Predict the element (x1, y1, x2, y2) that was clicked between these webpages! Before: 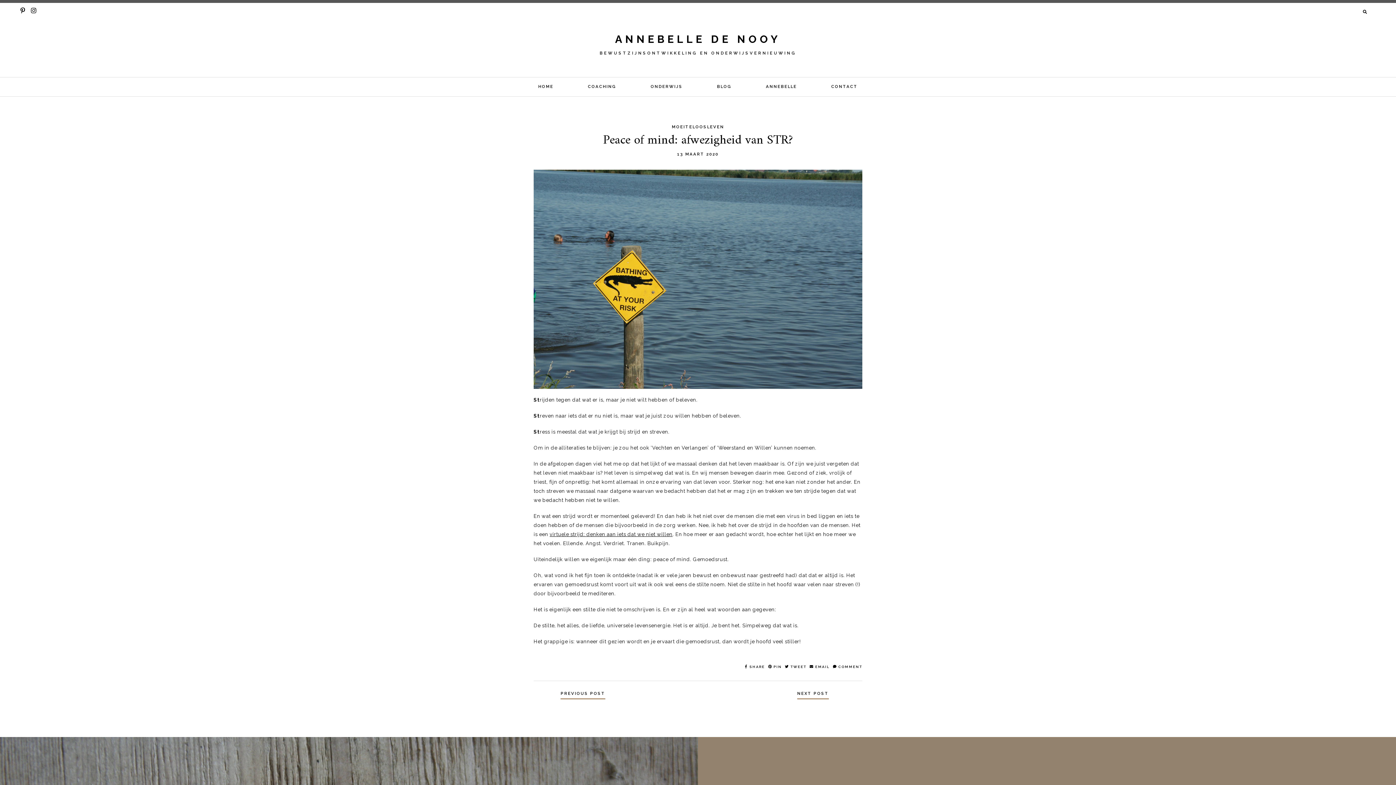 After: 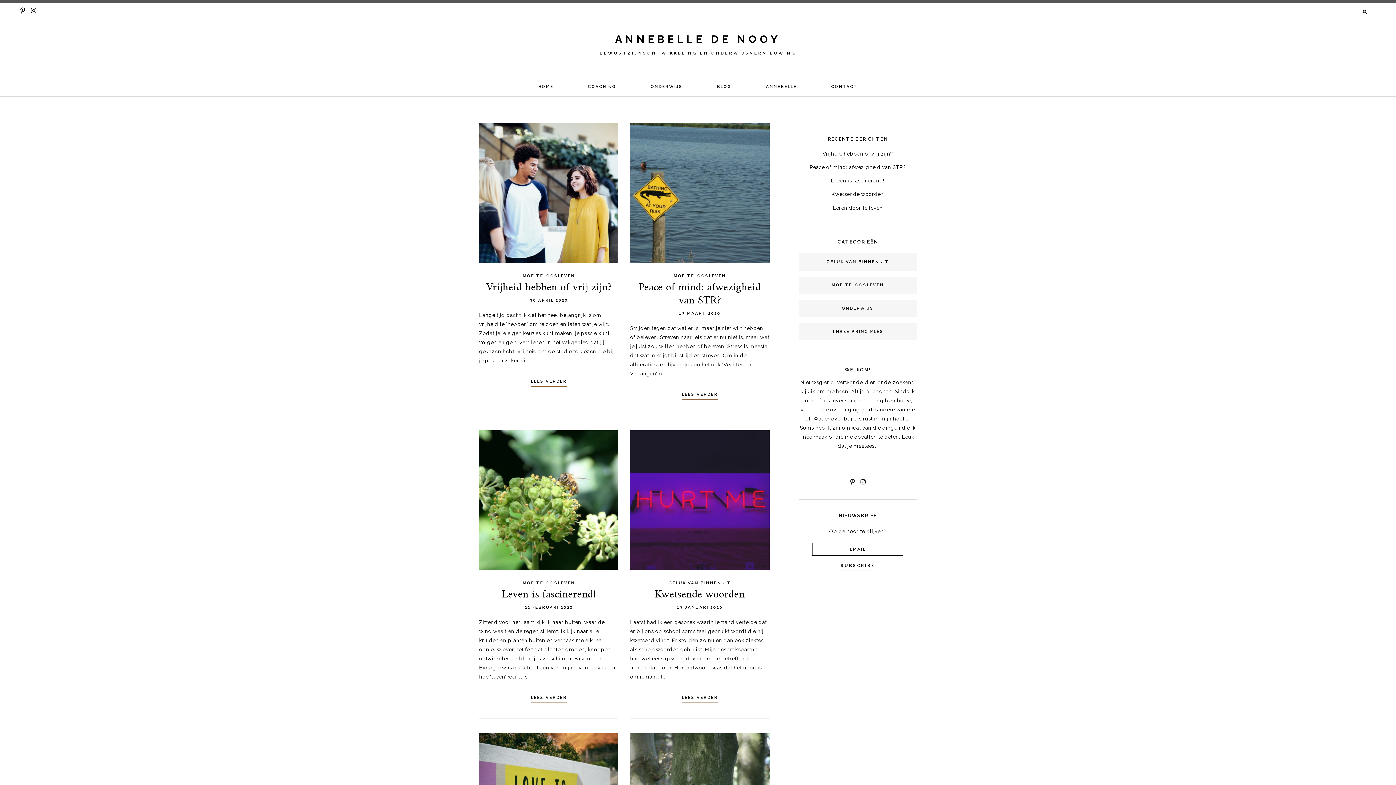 Action: bbox: (717, 78, 731, 95) label: BLOG